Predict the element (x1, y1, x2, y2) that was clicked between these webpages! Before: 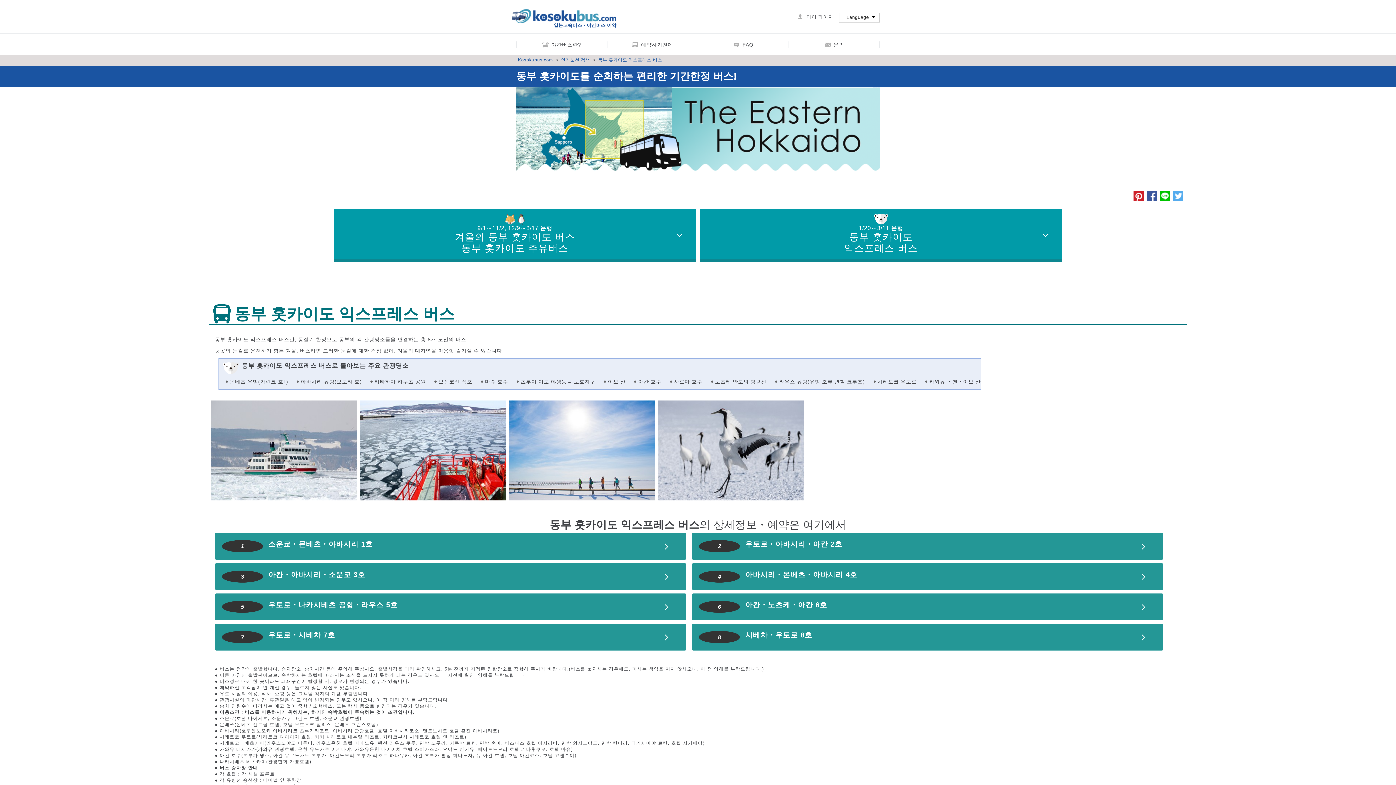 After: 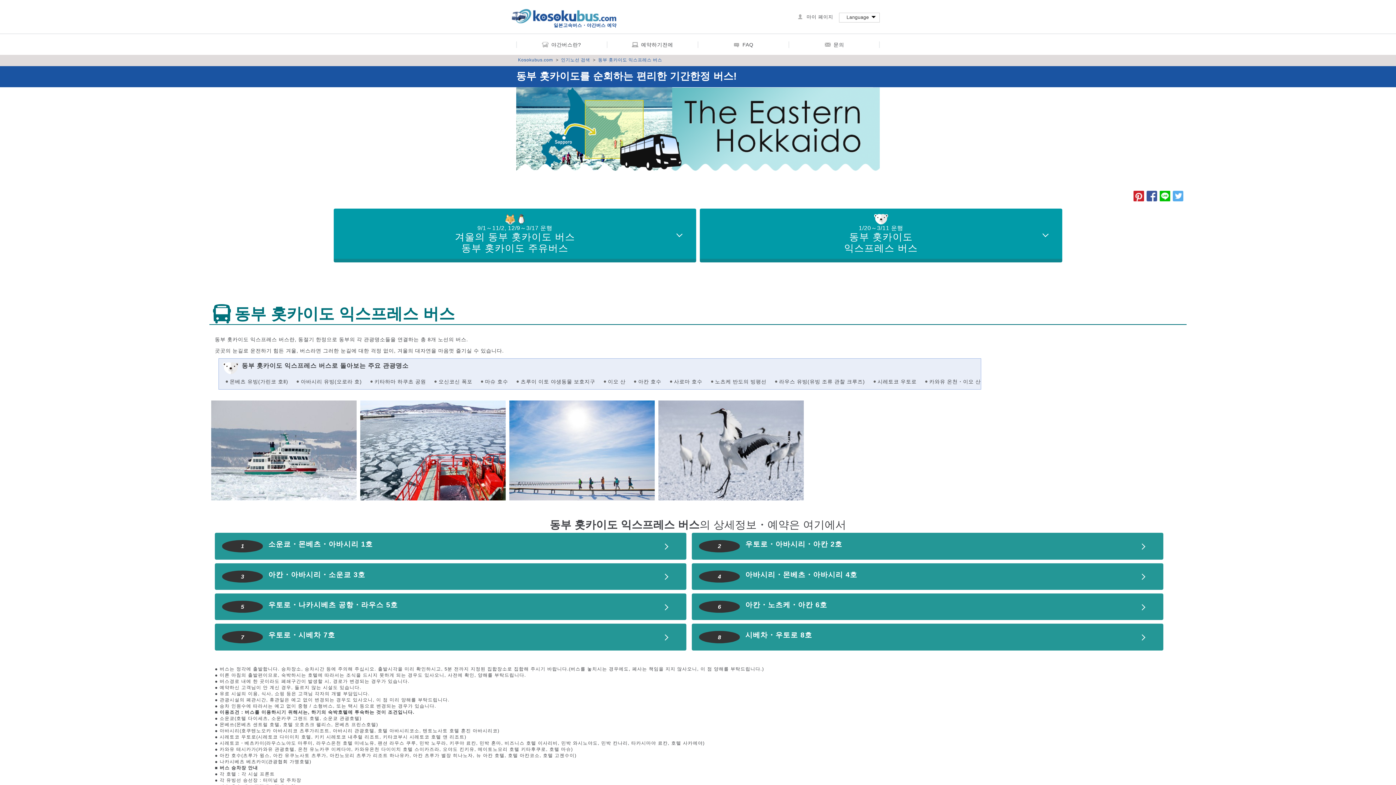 Action: bbox: (1173, 194, 1183, 200)